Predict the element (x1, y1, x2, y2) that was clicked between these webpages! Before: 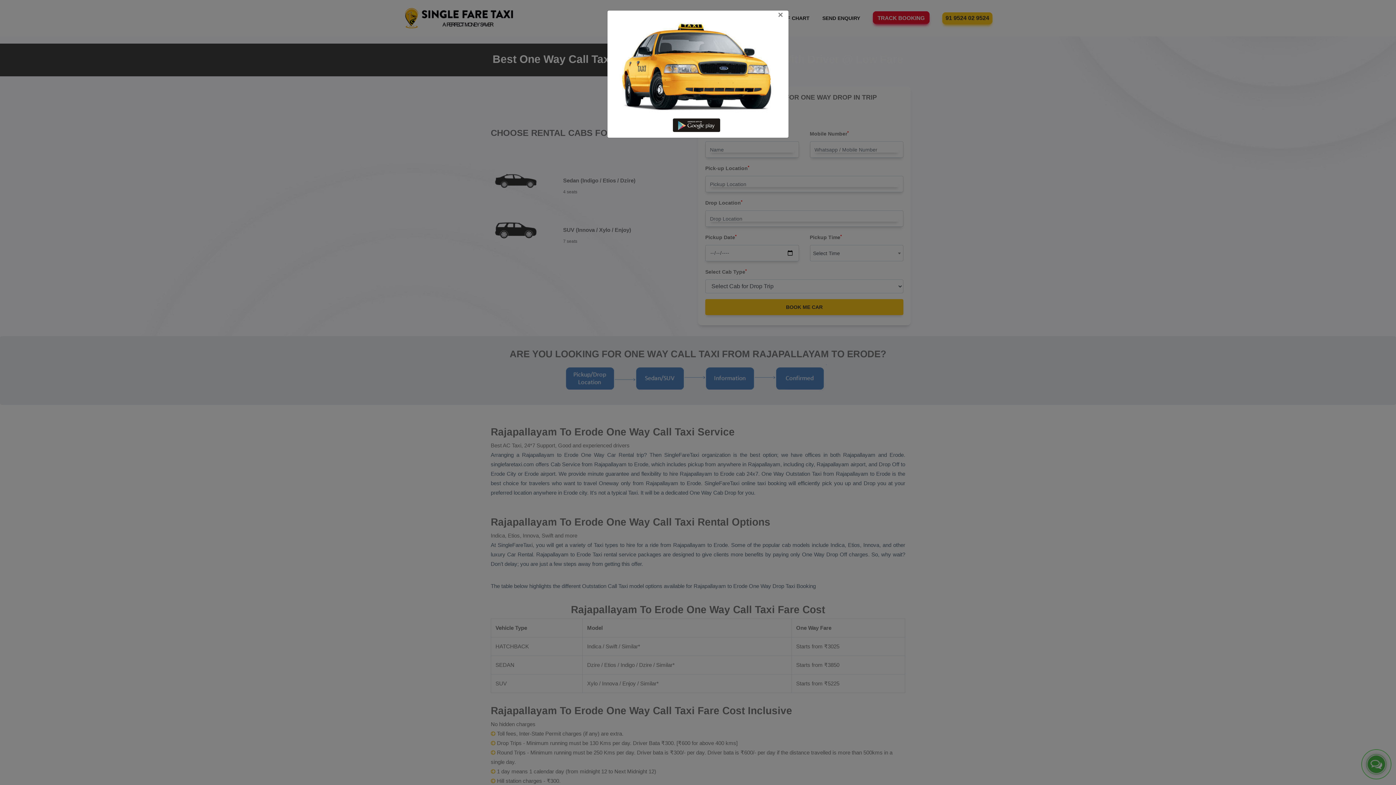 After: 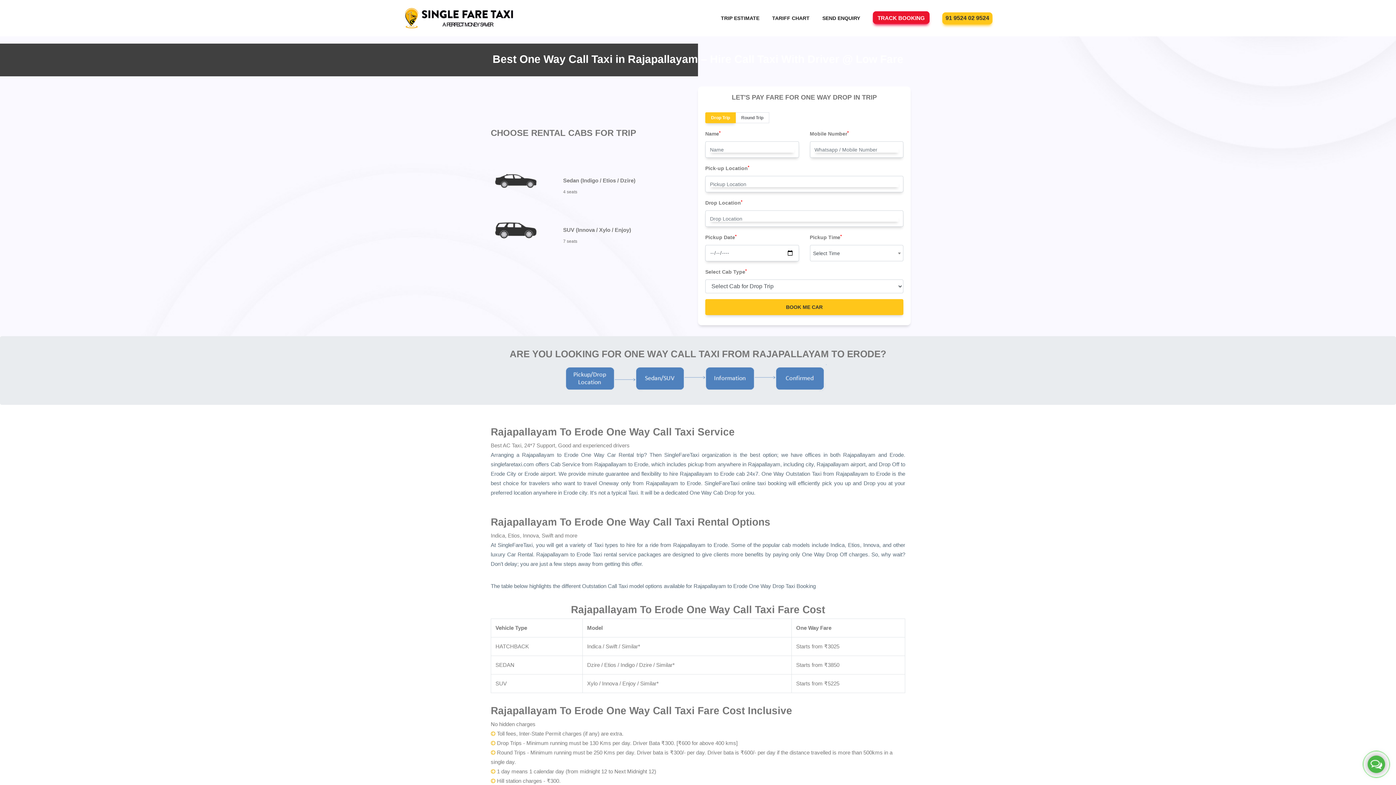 Action: bbox: (607, 10, 788, 19) label: ×